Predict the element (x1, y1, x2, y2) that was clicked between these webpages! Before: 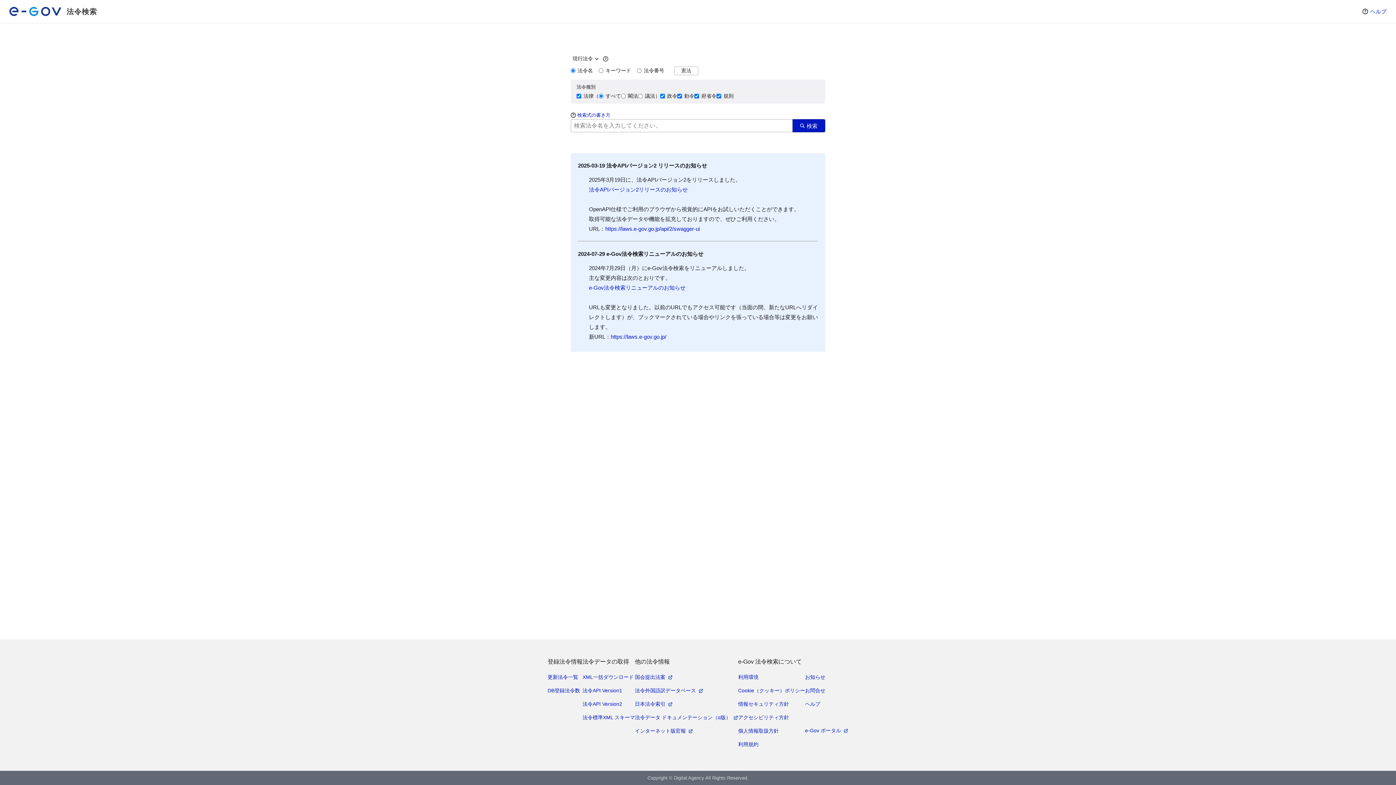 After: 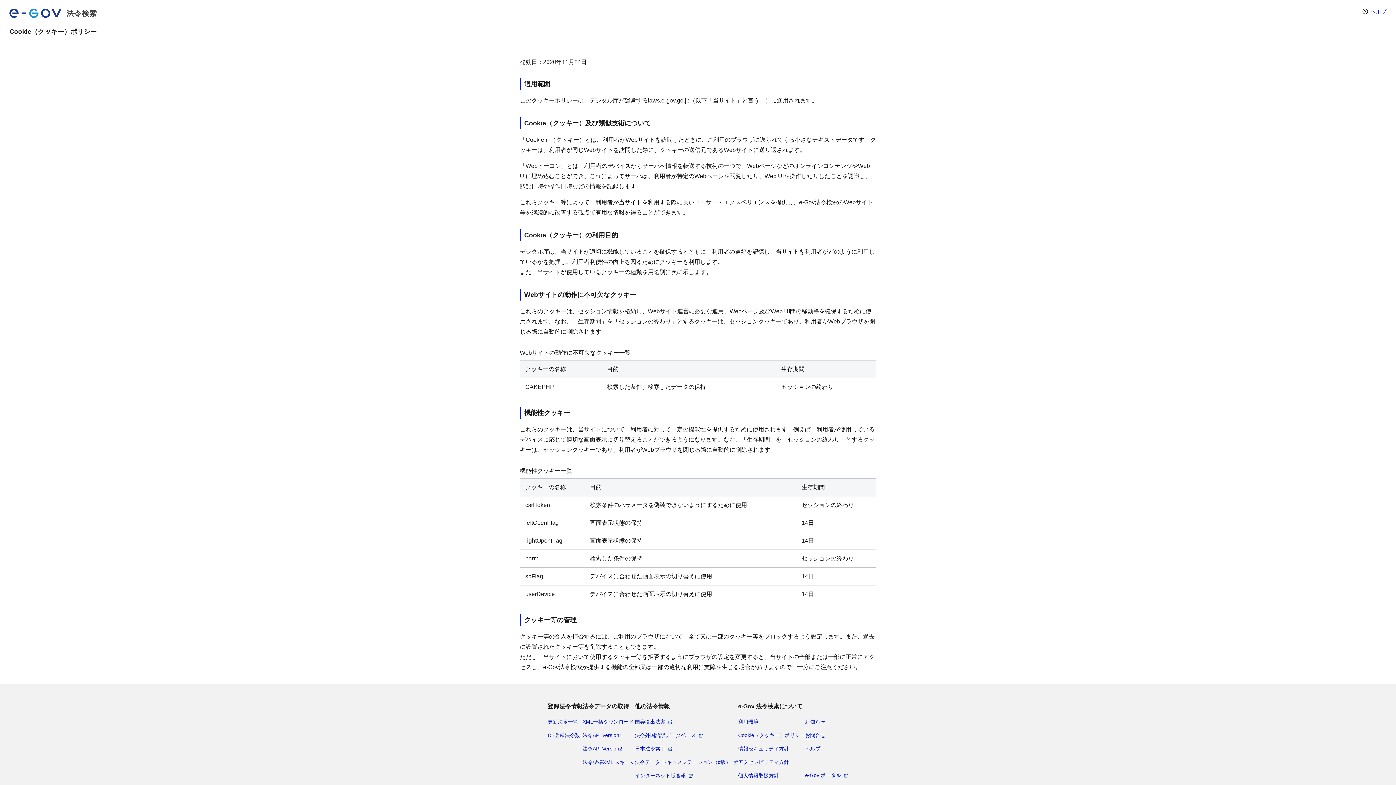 Action: bbox: (738, 686, 805, 695) label: Cookie（クッキー）ポリシー